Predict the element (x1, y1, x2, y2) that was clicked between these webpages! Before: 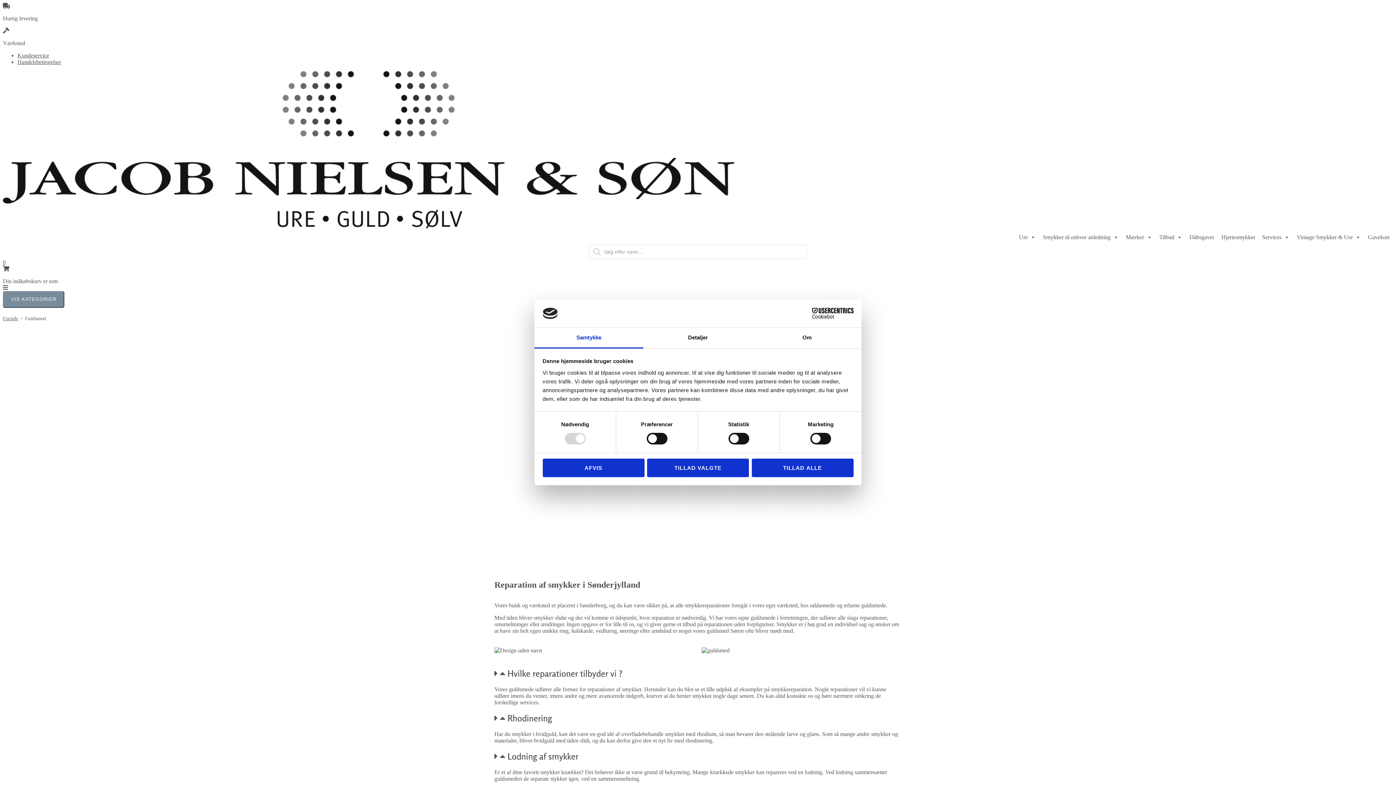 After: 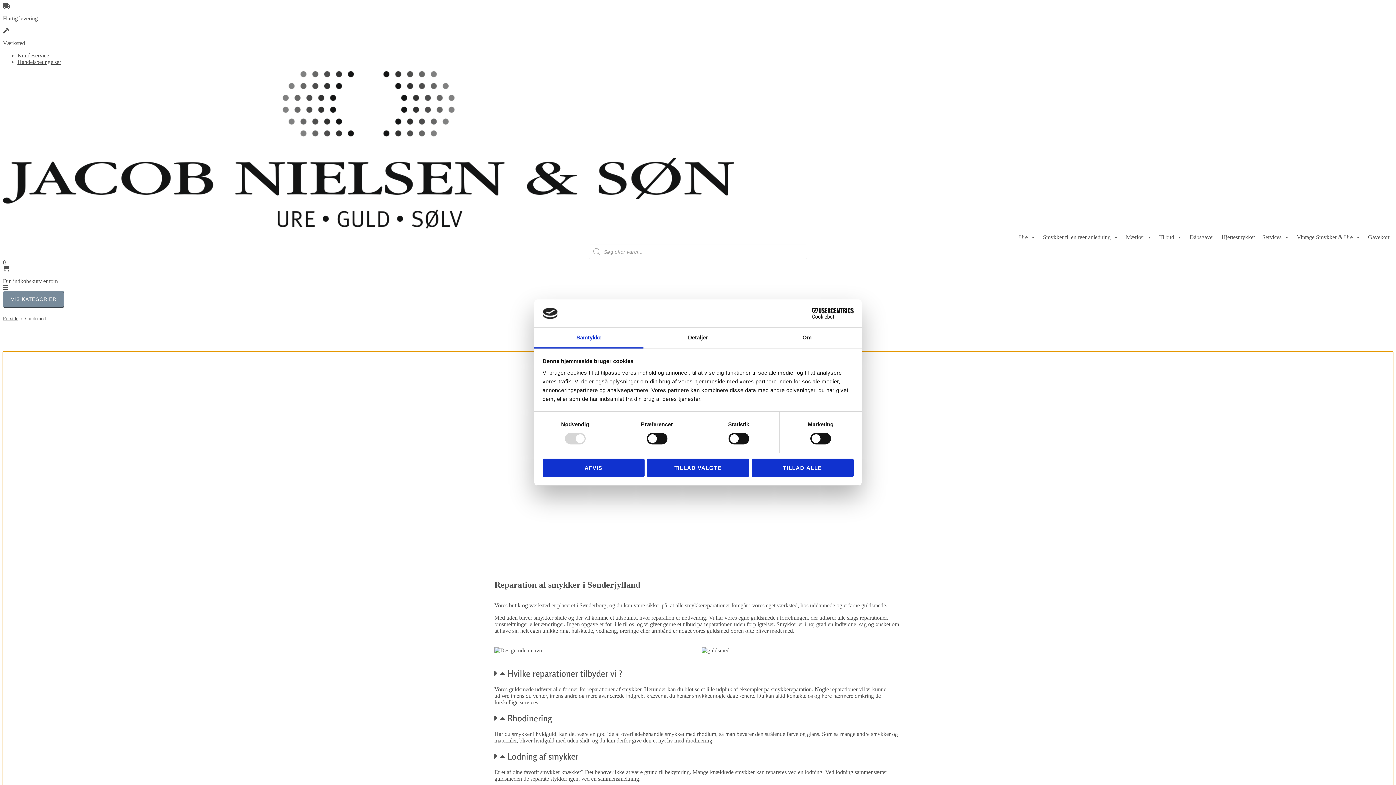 Action: bbox: (494, 713, 901, 723) label:   Rhodinering